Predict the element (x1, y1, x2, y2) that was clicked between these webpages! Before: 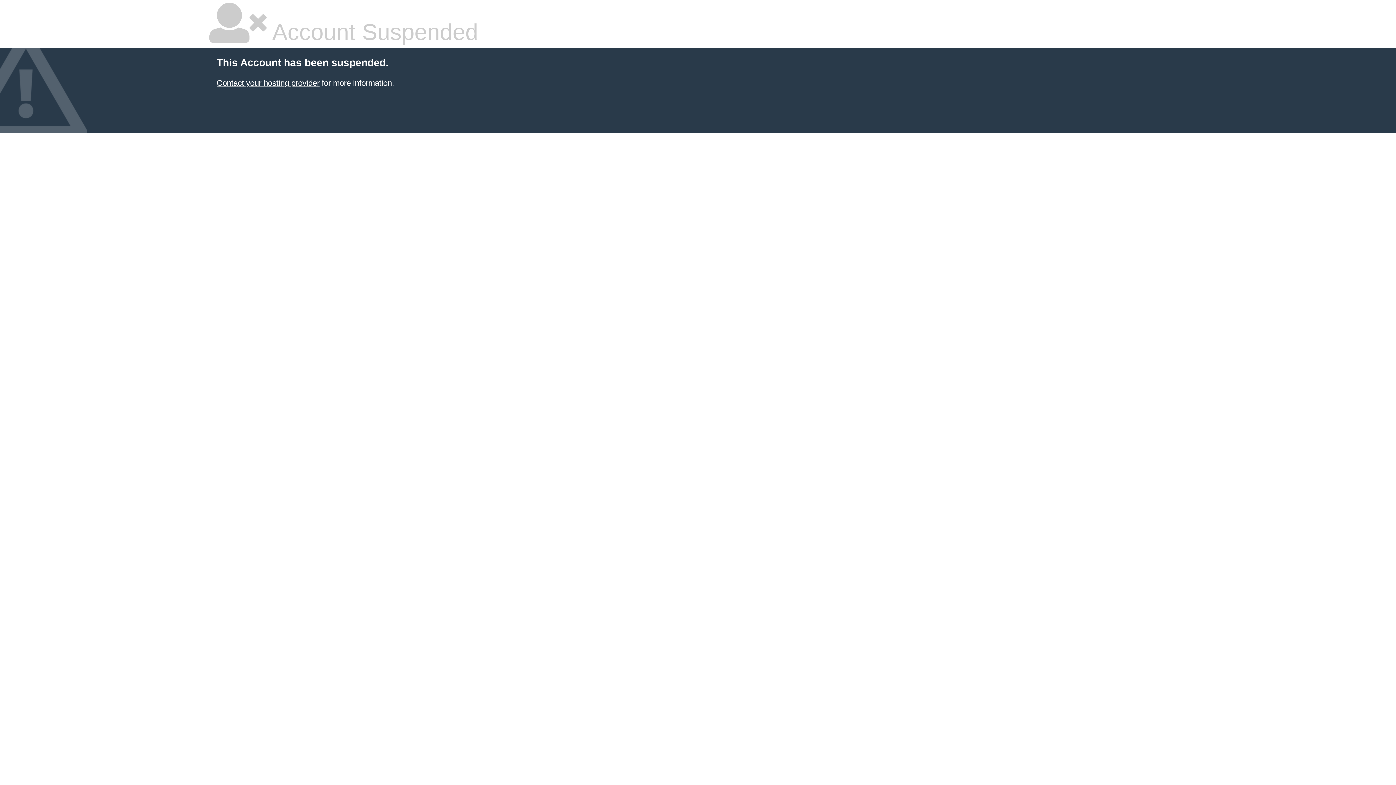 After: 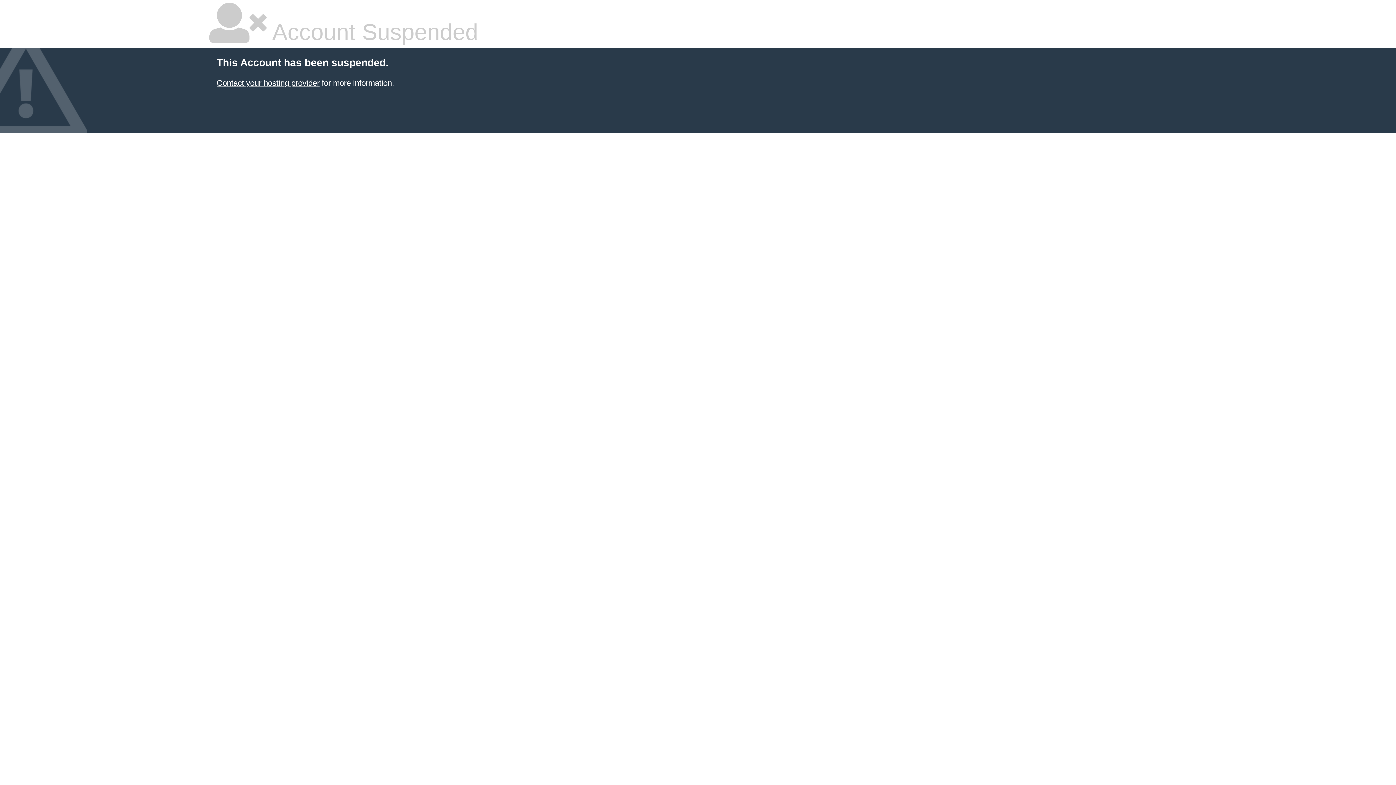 Action: label: Contact your hosting provider bbox: (216, 78, 319, 87)